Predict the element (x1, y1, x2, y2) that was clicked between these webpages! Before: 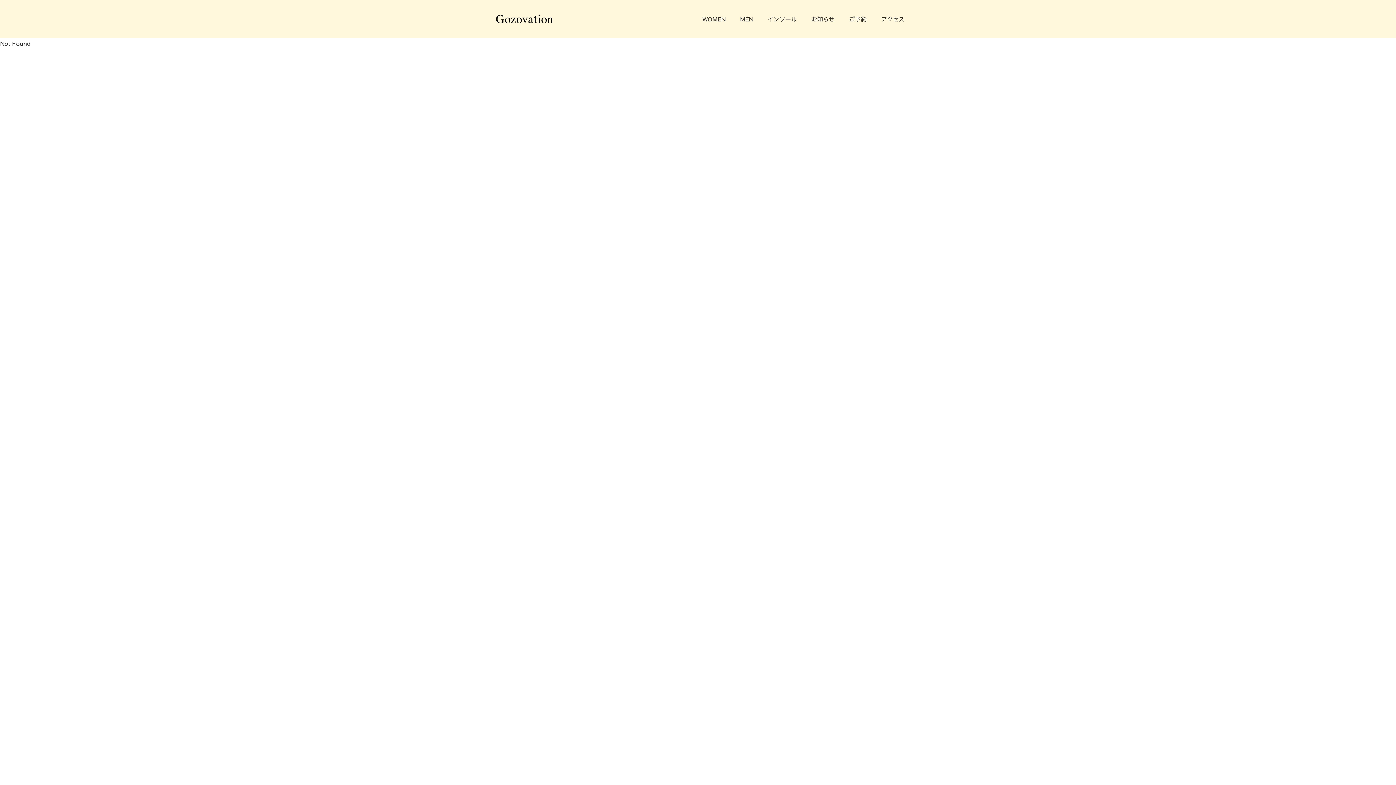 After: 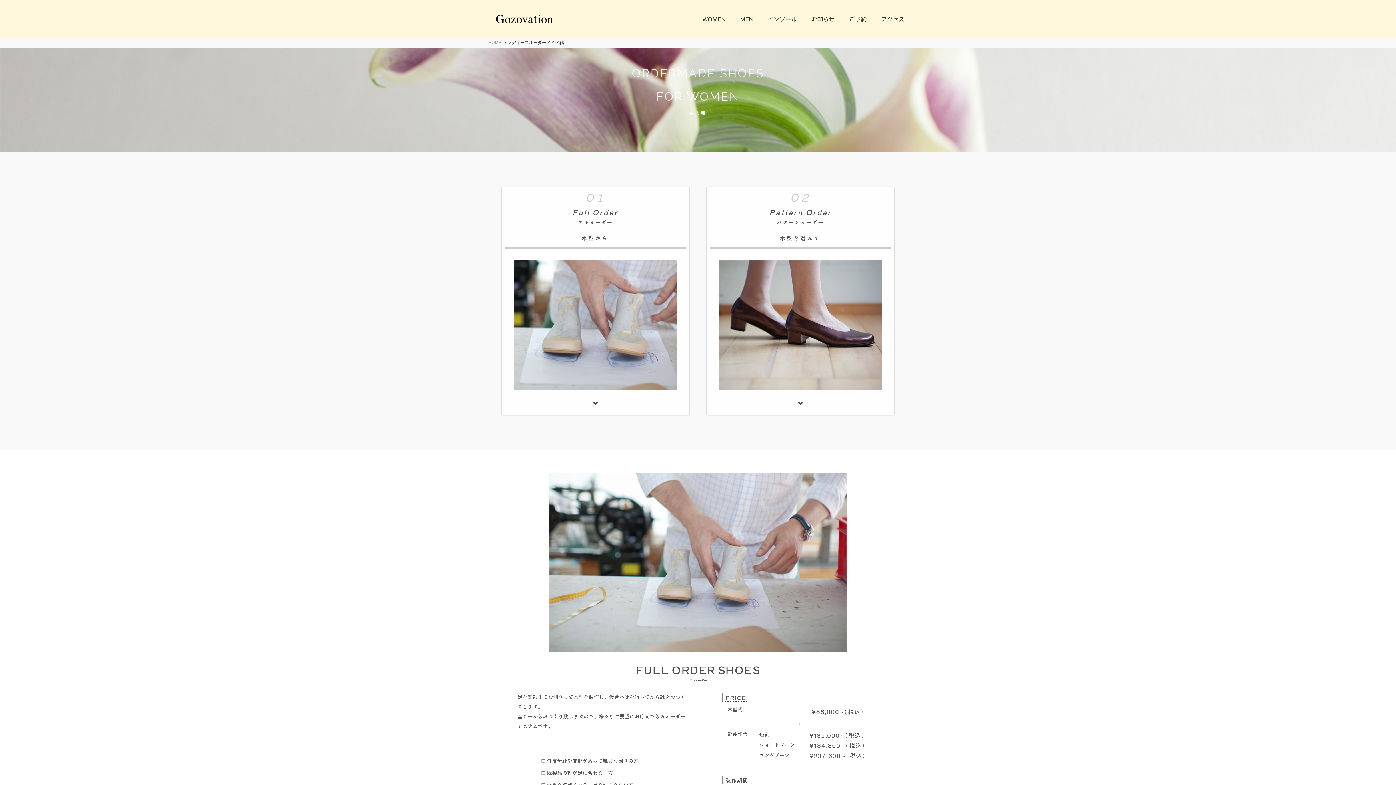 Action: bbox: (696, 10, 725, 26) label: WOMEN